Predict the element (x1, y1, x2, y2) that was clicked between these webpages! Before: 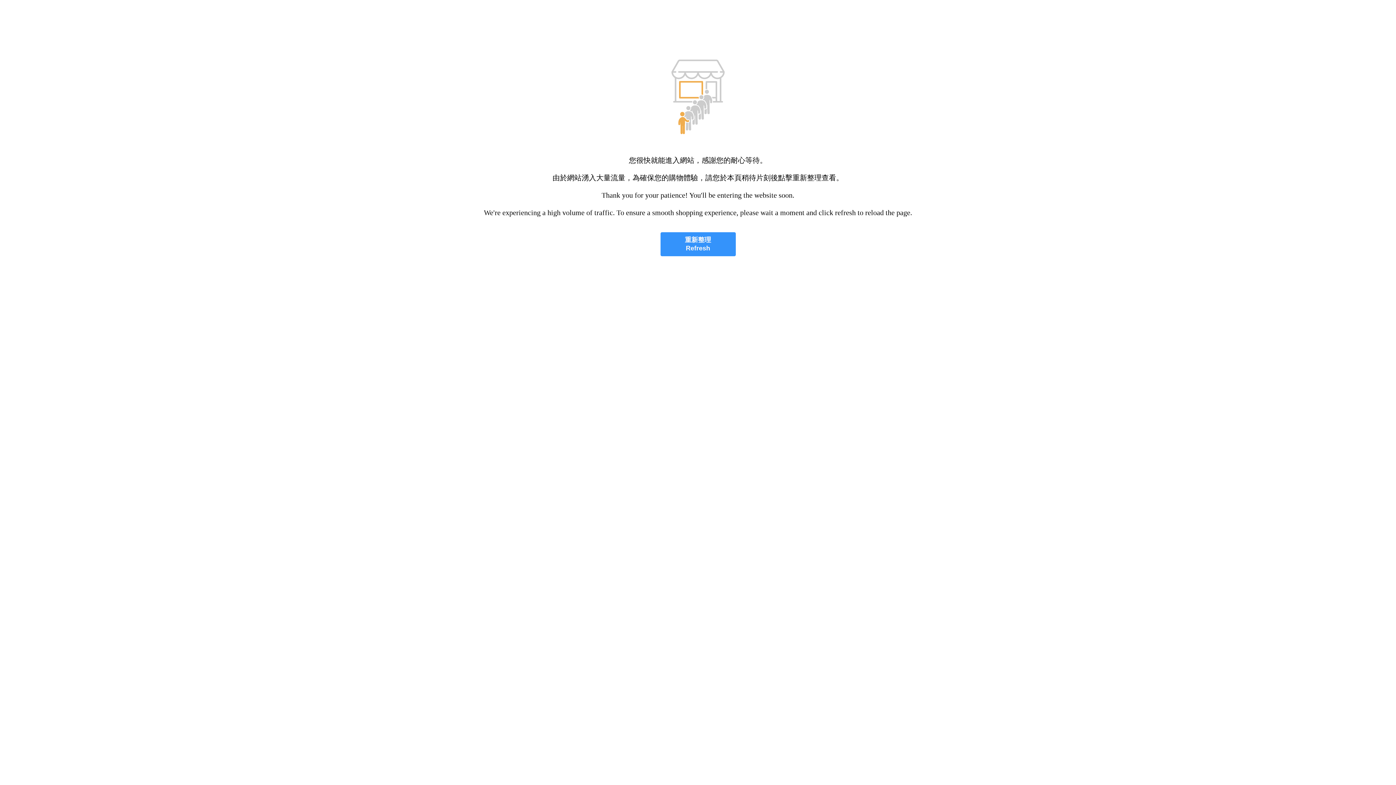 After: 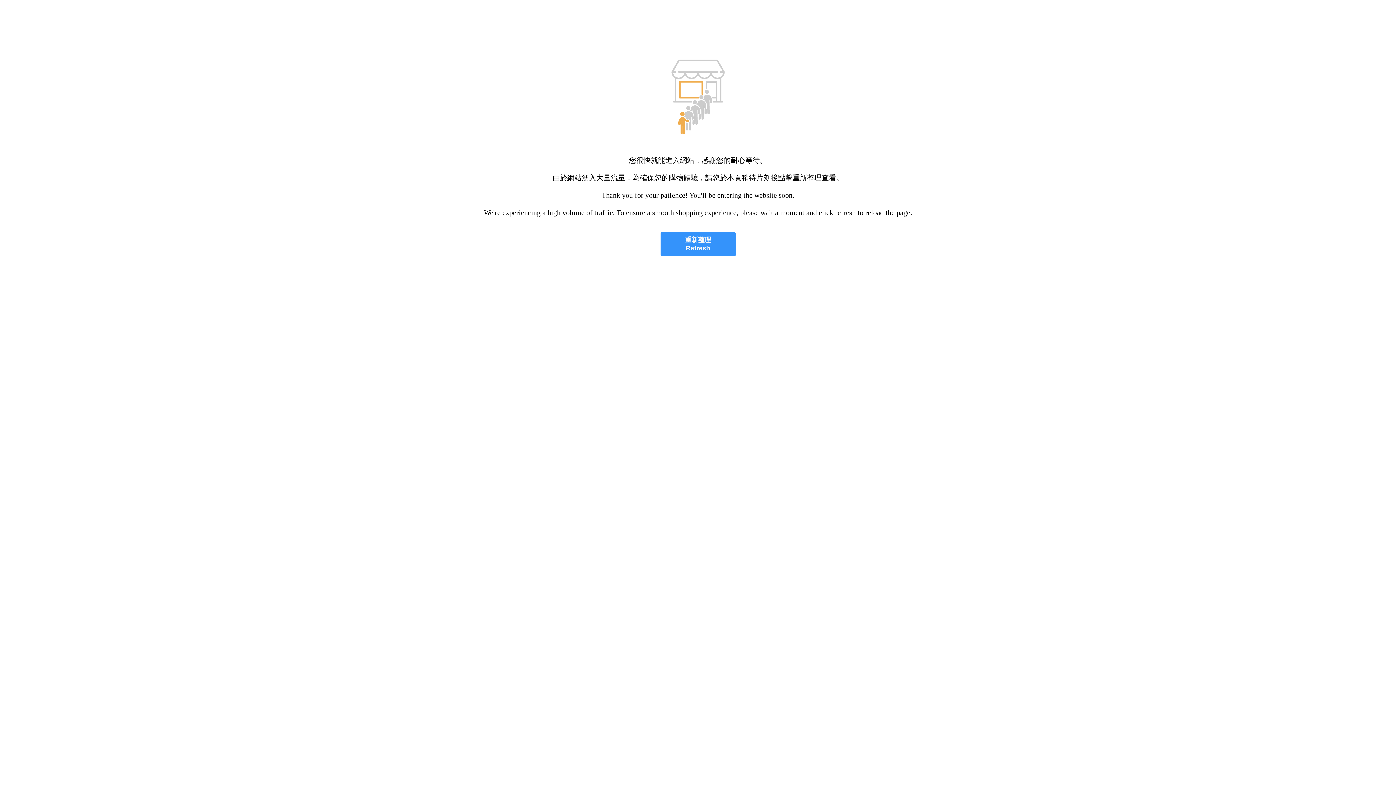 Action: label: 重新整理
Refresh bbox: (660, 232, 735, 256)